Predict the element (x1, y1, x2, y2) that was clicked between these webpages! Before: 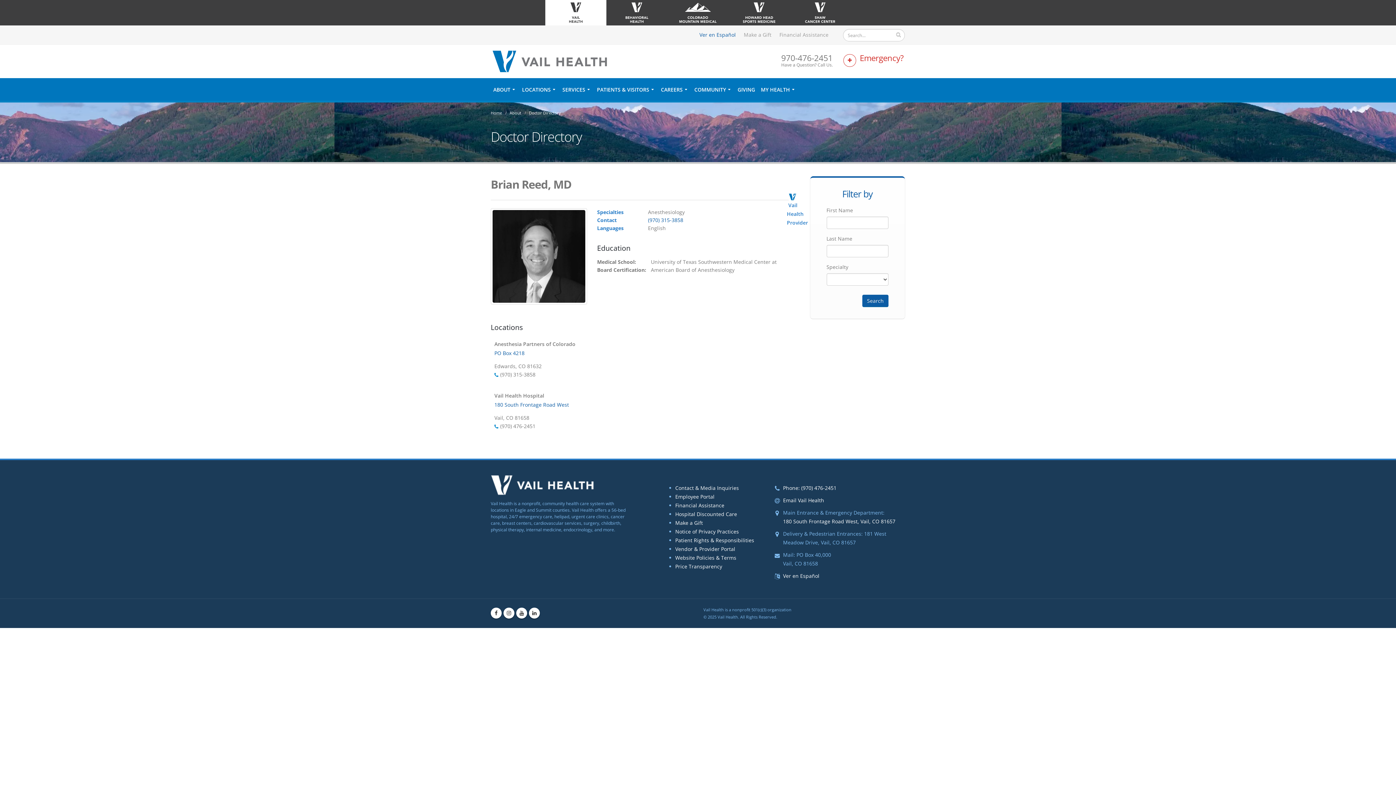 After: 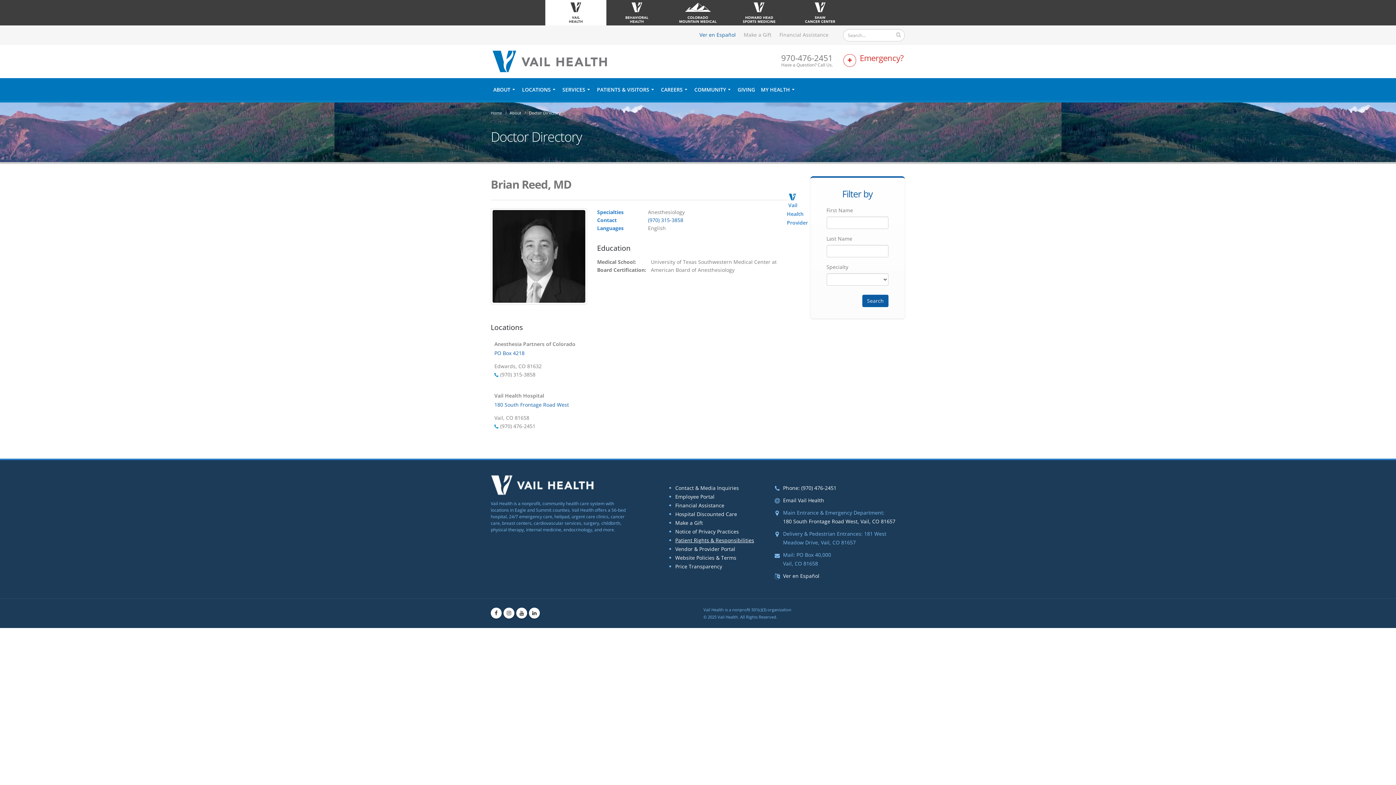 Action: bbox: (675, 537, 754, 544) label: Patient Rights & Responsibilities